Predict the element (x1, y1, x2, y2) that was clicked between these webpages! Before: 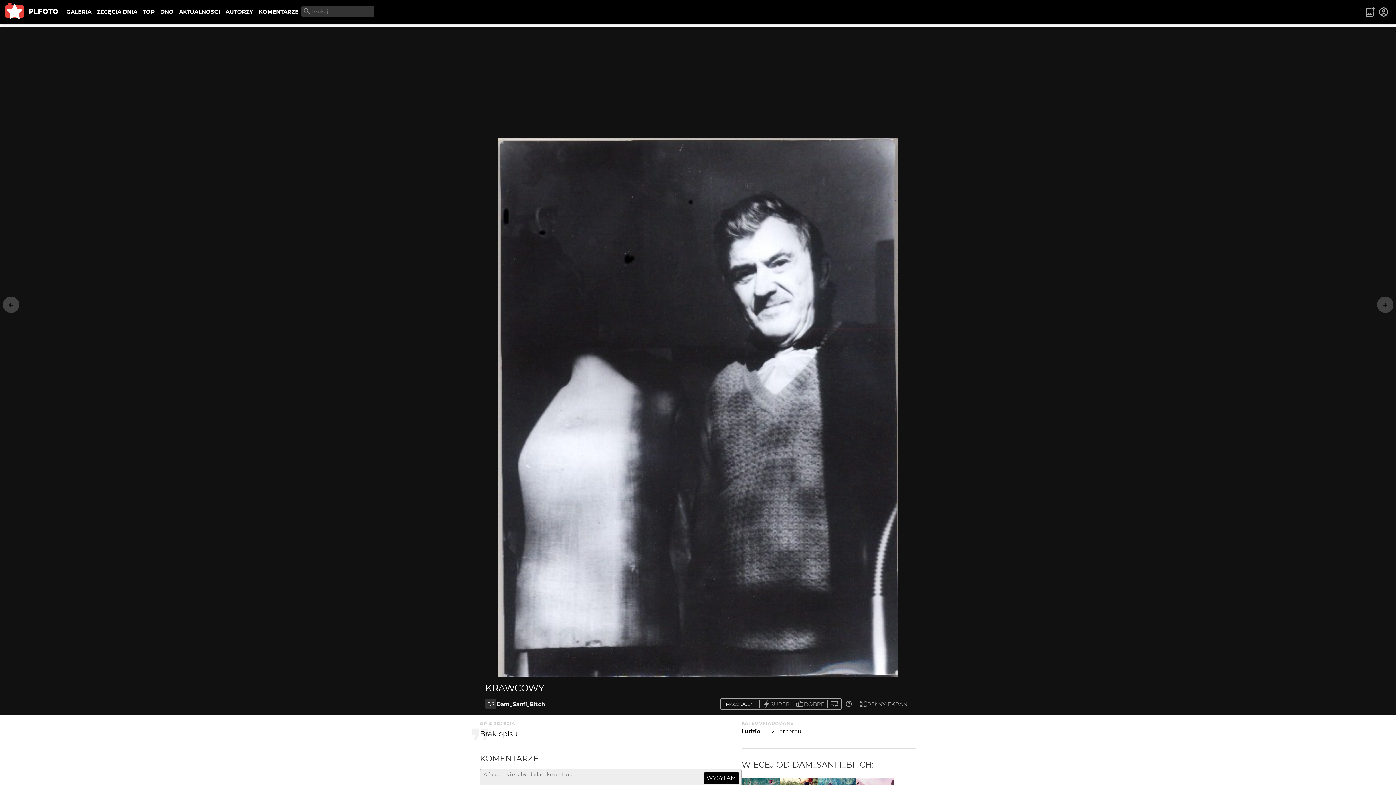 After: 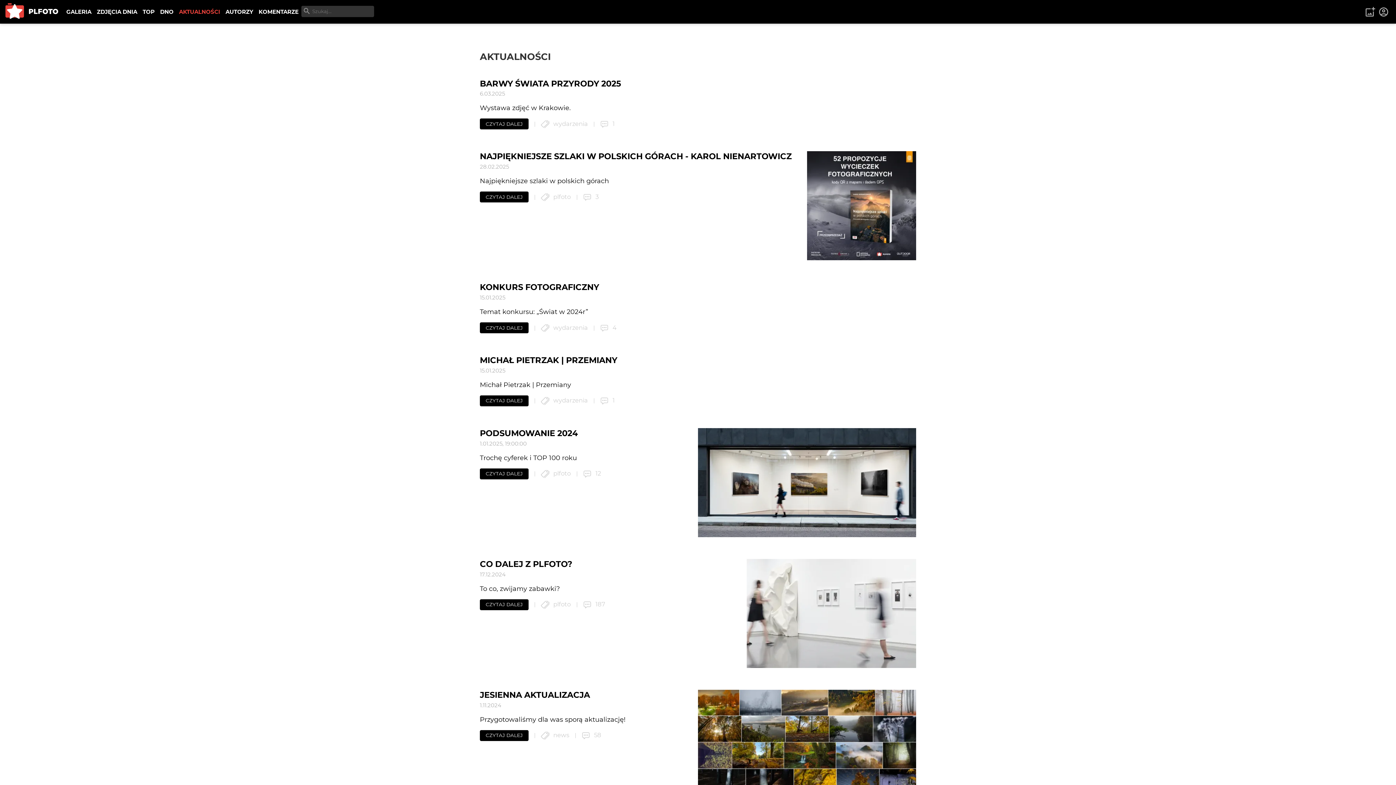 Action: label: AKTUALNOŚCI bbox: (176, 5, 222, 18)